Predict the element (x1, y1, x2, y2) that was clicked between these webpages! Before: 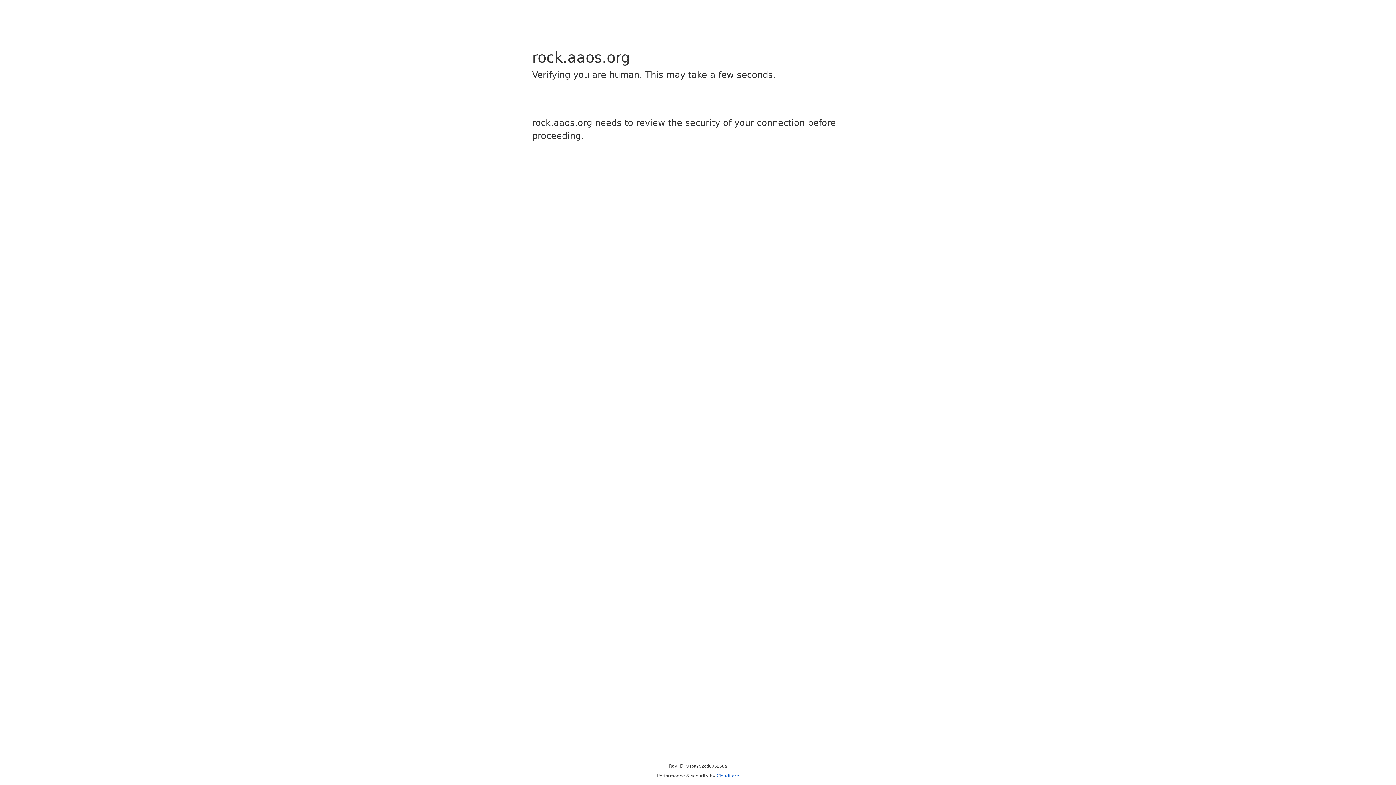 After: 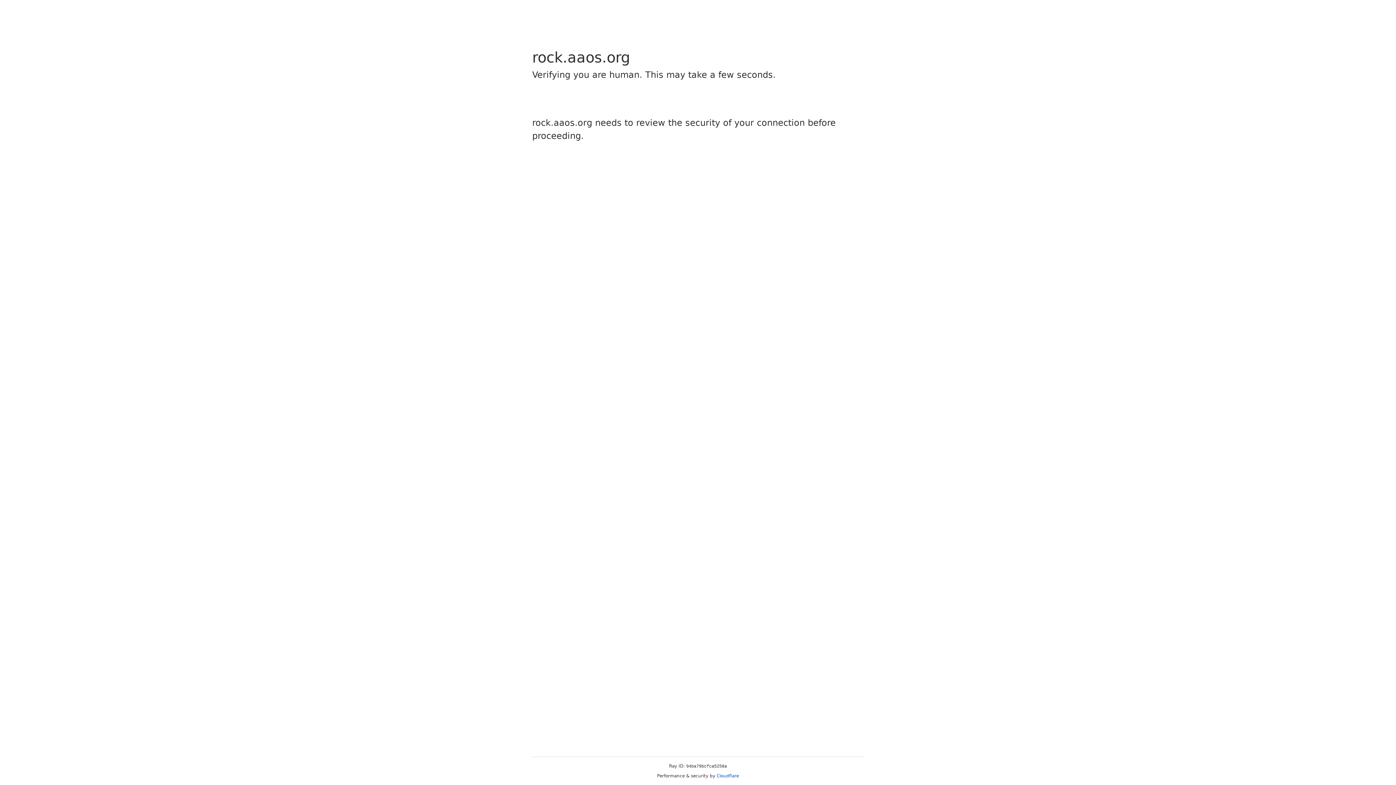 Action: label: Cloudflare bbox: (716, 773, 739, 778)